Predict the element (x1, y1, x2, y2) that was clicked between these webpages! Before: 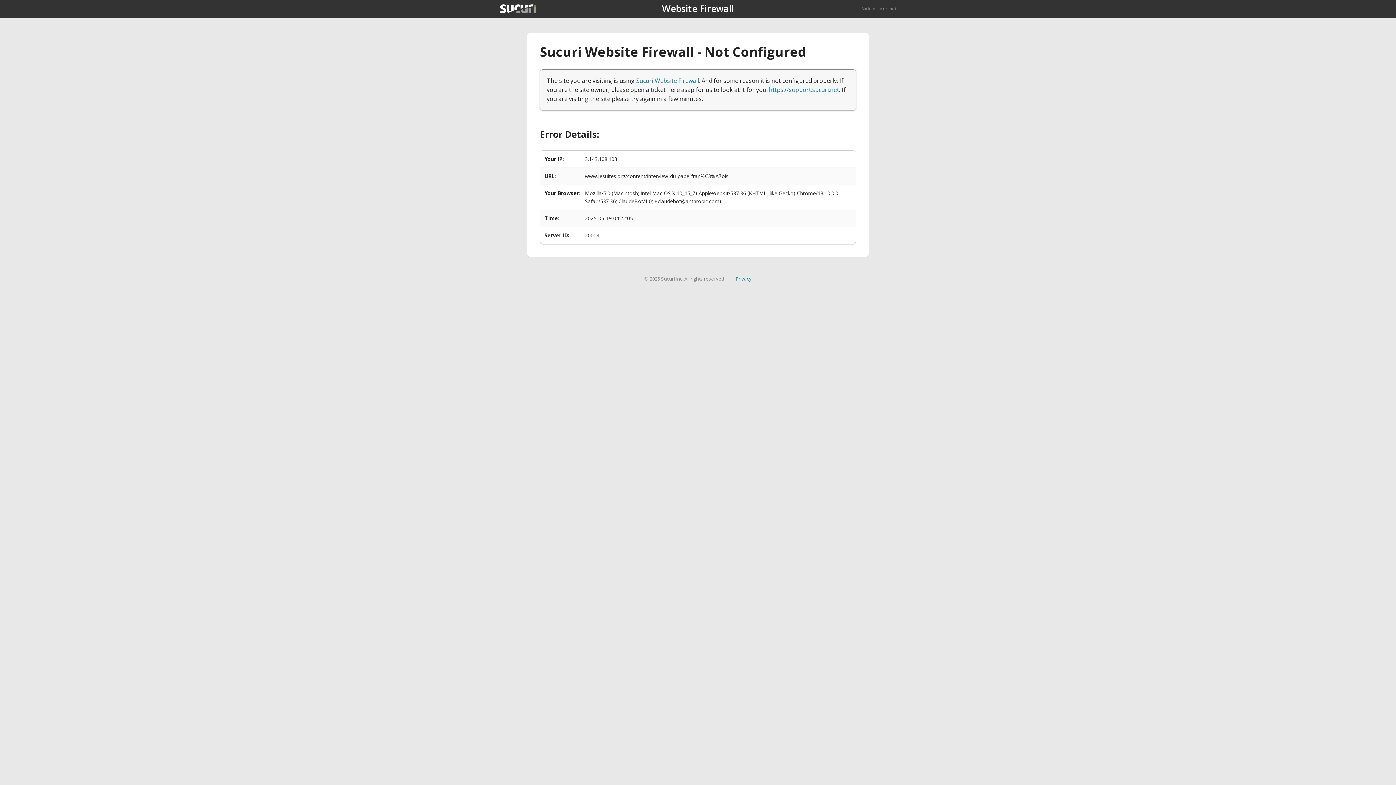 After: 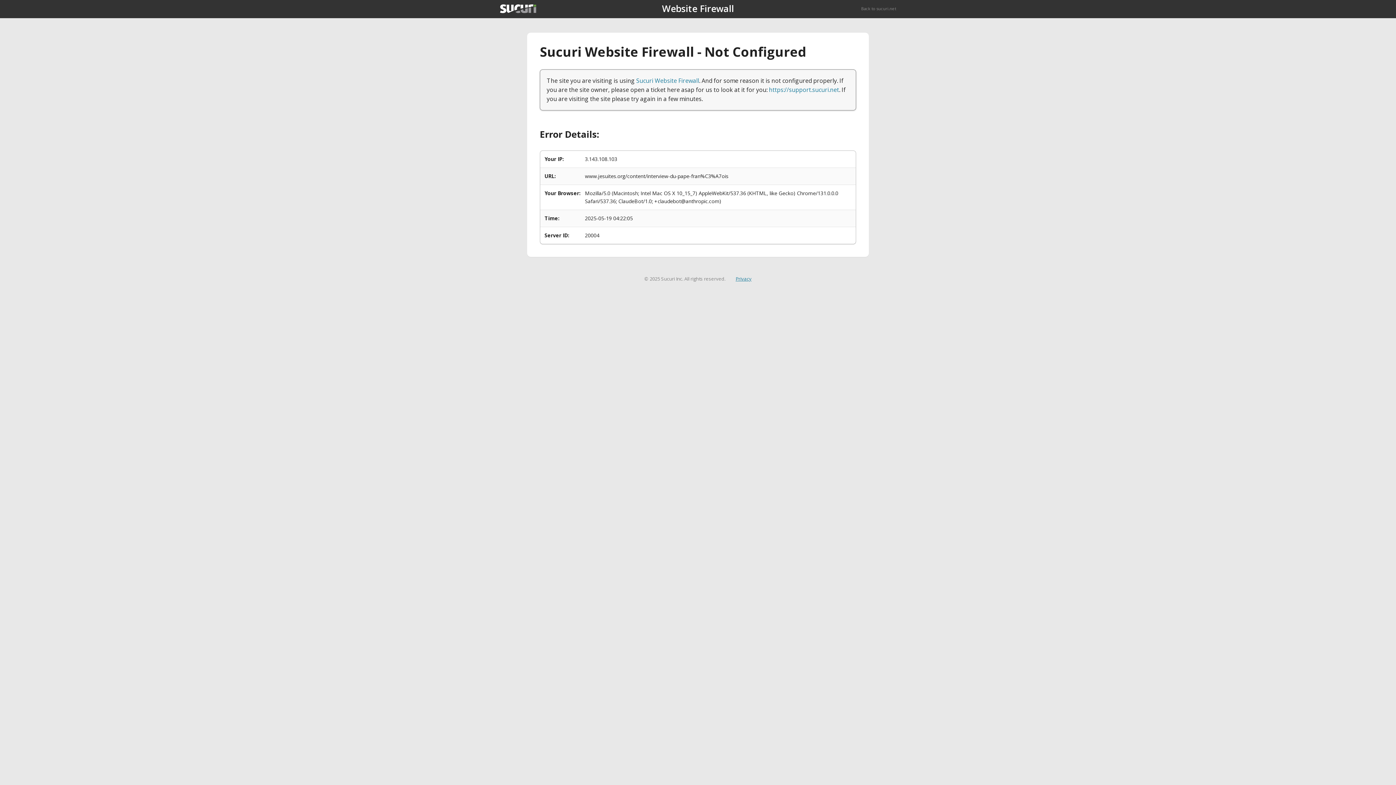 Action: bbox: (735, 275, 751, 282) label: Privacy